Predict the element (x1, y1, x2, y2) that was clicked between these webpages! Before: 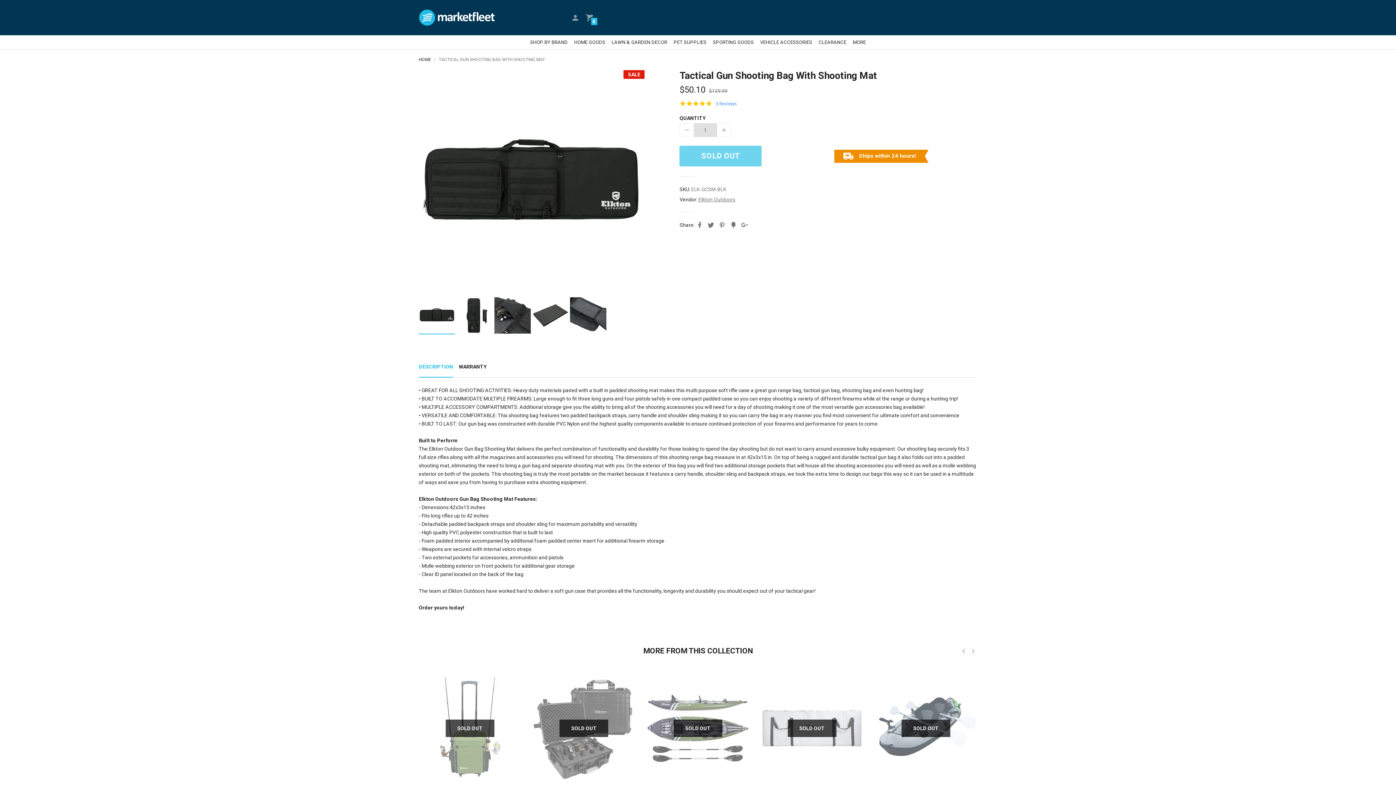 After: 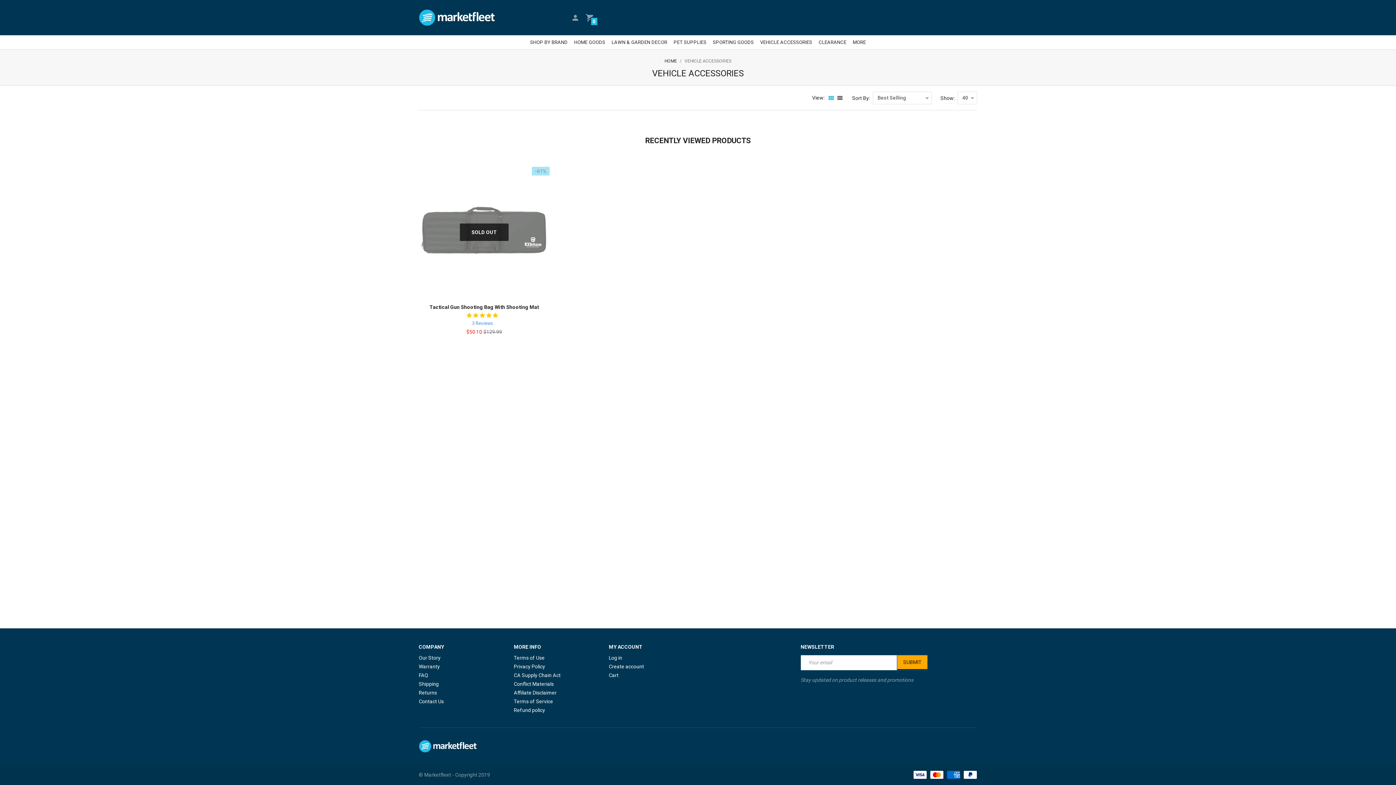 Action: label: VEHICLE ACCESSORIES bbox: (760, 39, 812, 45)